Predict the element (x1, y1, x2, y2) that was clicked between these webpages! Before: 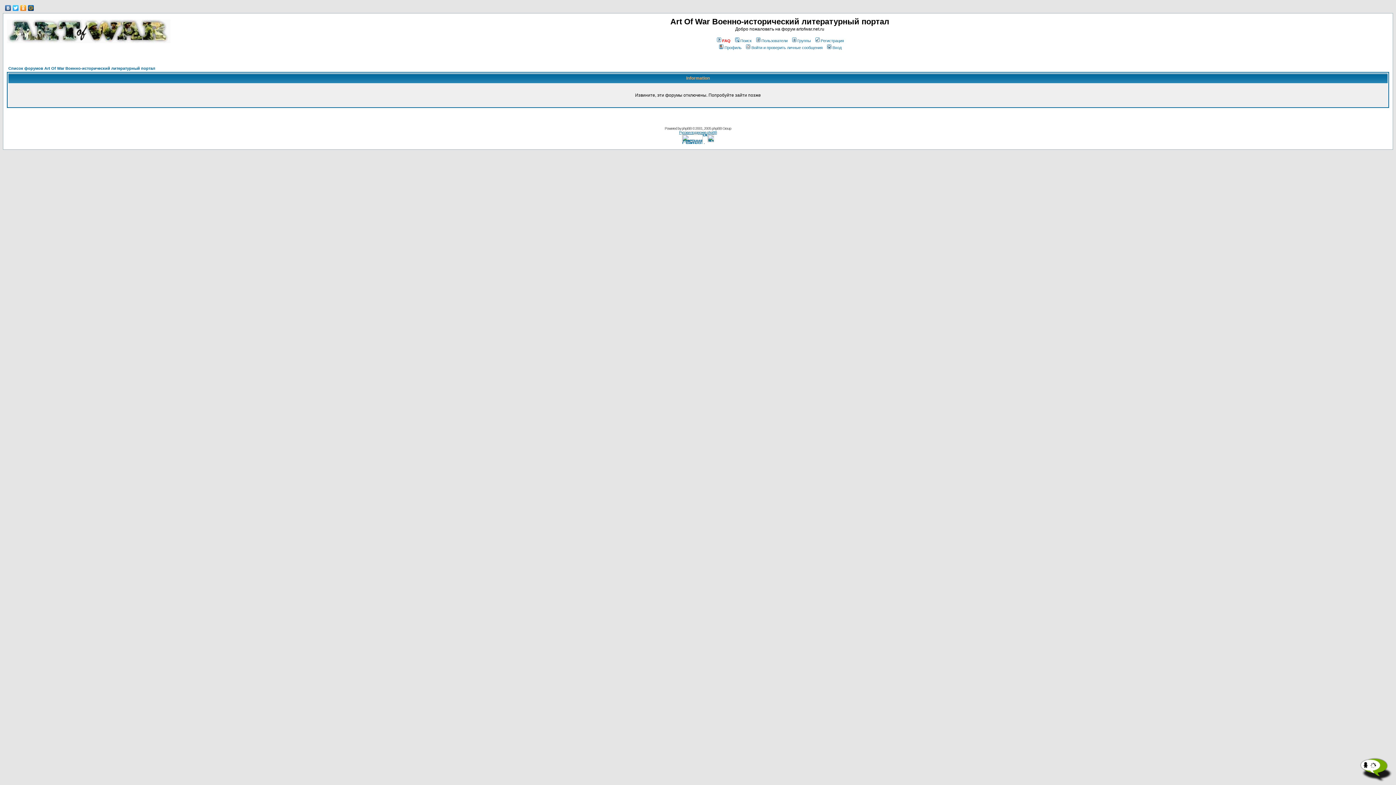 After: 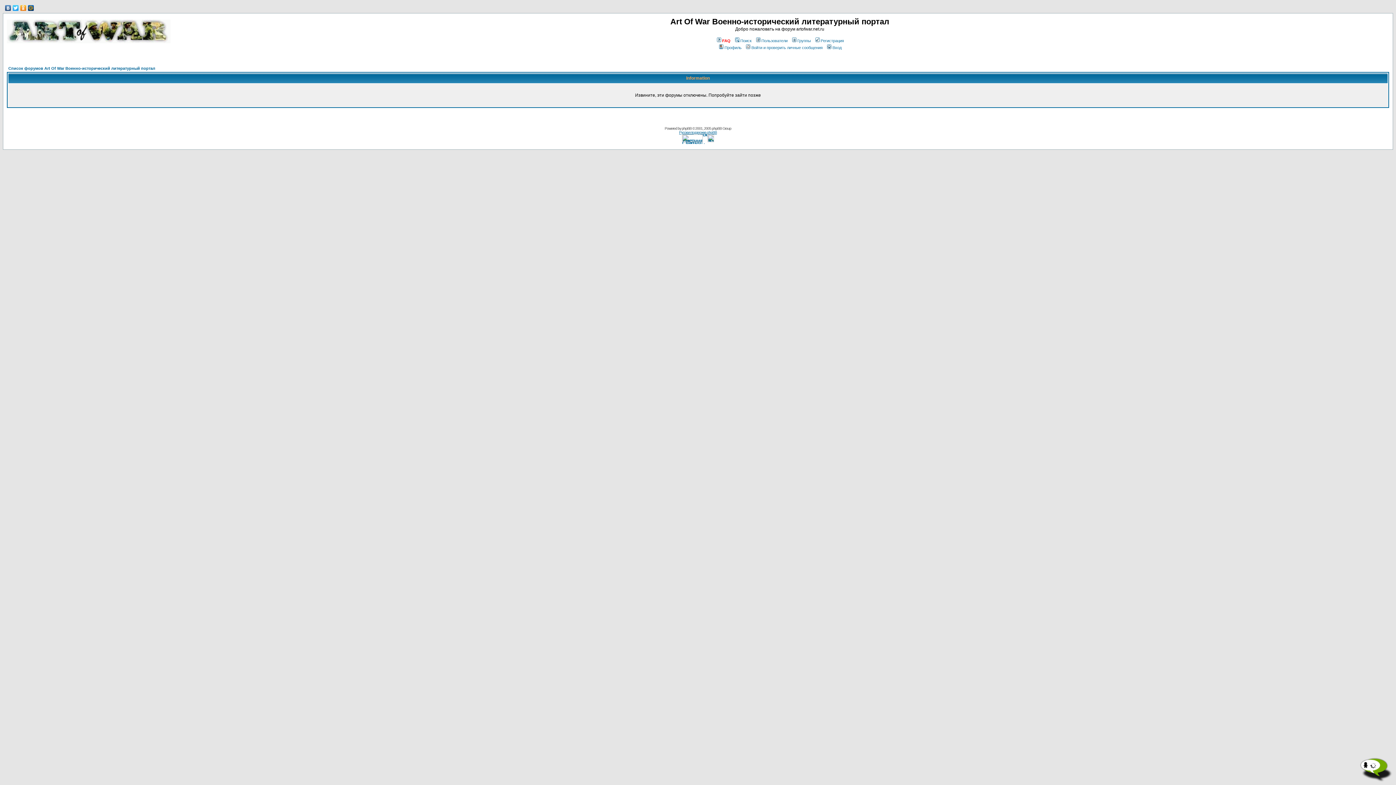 Action: bbox: (6, 38, 170, 44)